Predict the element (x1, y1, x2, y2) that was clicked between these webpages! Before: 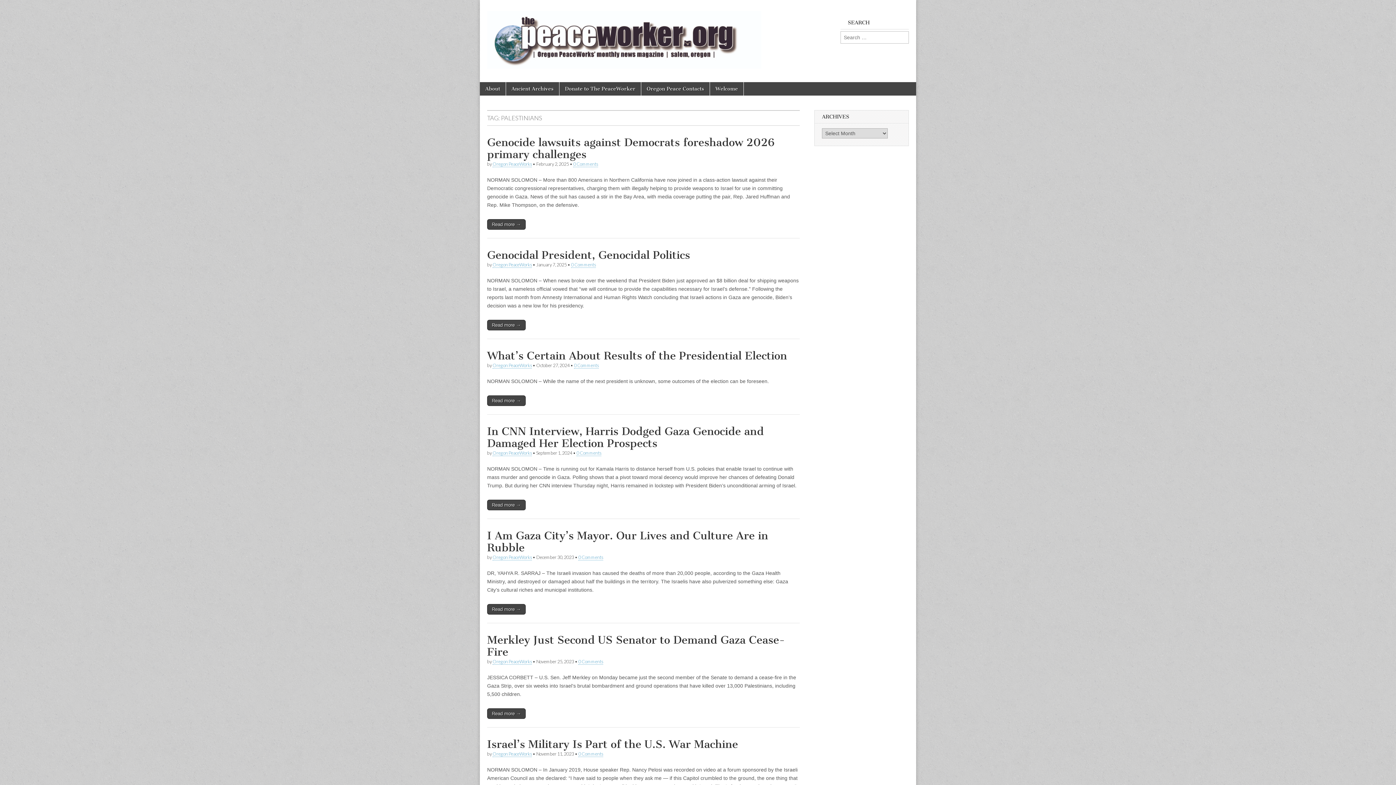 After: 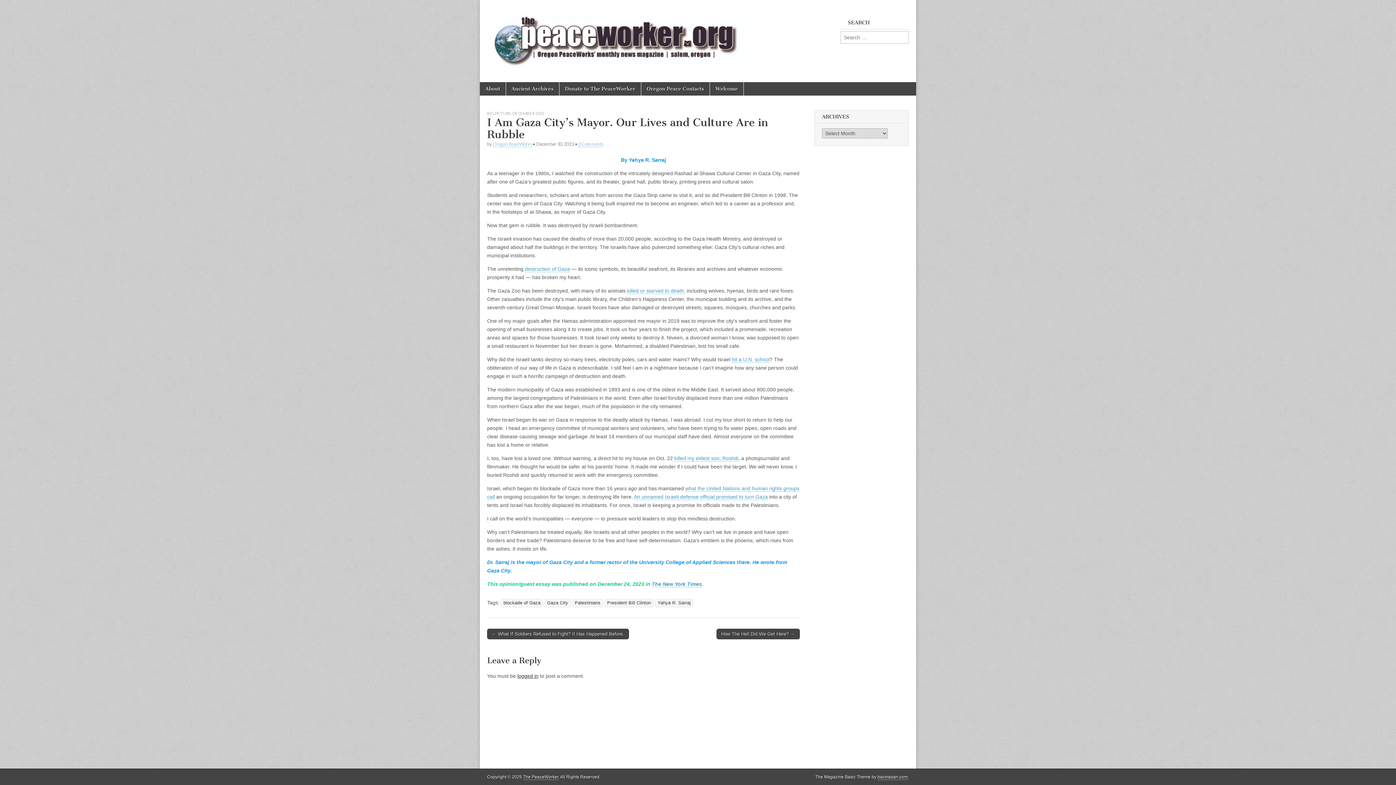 Action: label: Read more → bbox: (487, 604, 525, 614)